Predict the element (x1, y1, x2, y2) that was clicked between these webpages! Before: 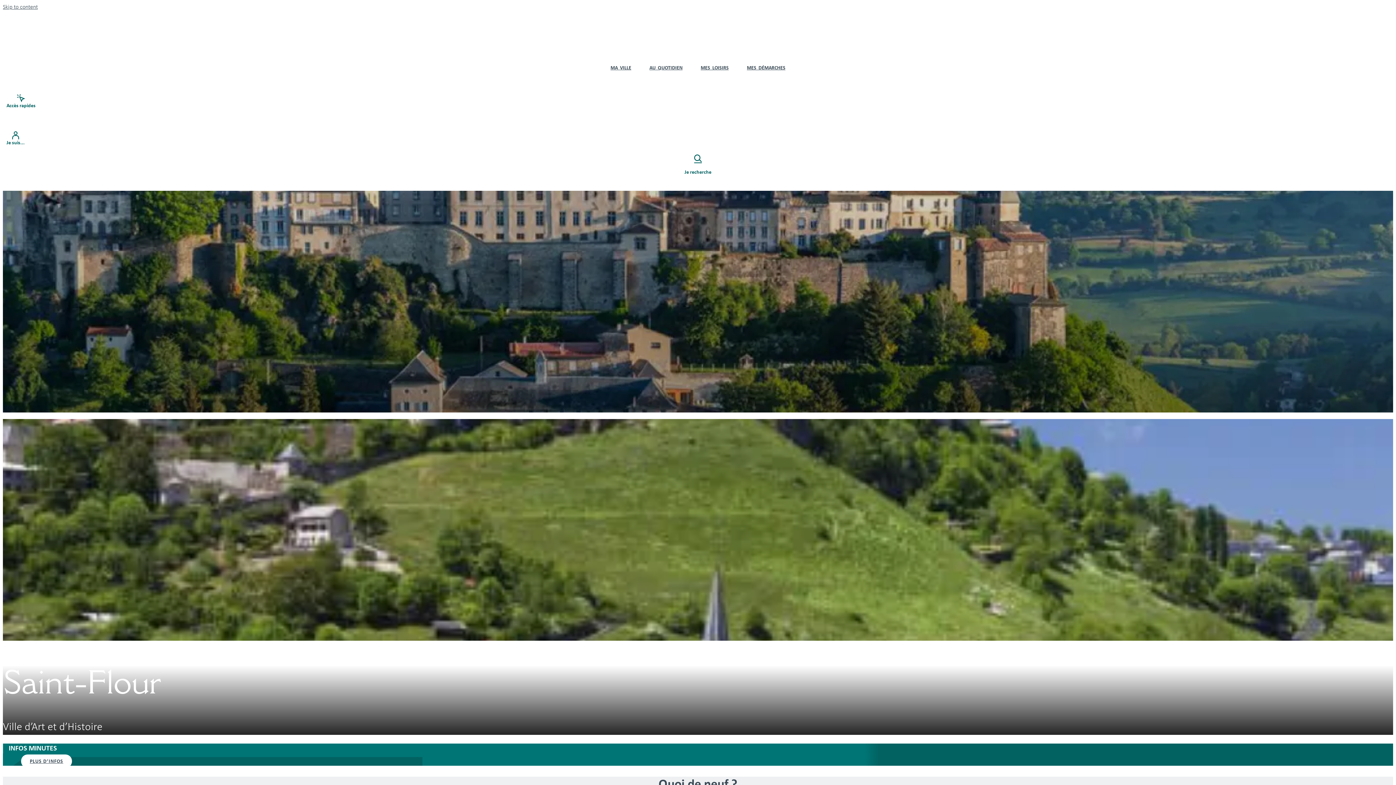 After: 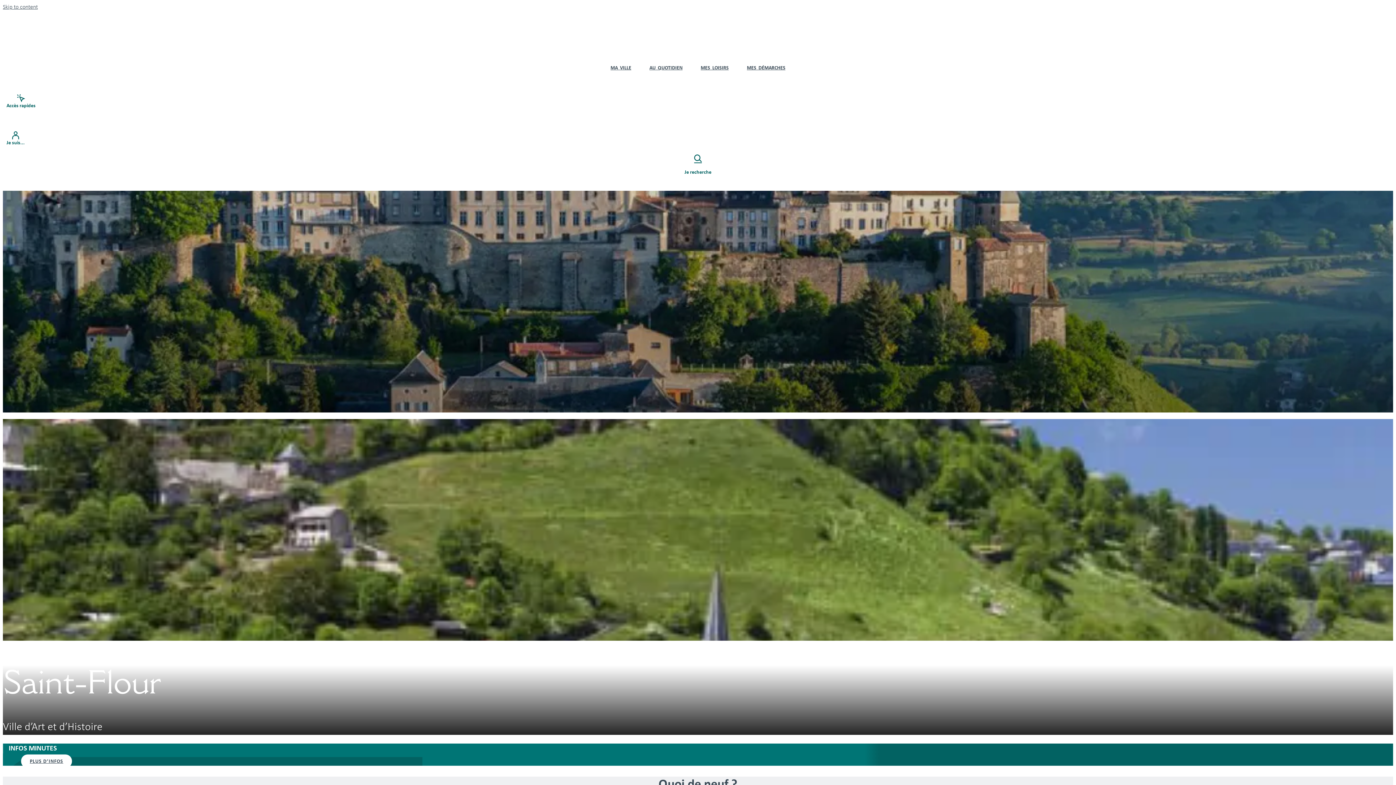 Action: bbox: (694, 156, 702, 163)